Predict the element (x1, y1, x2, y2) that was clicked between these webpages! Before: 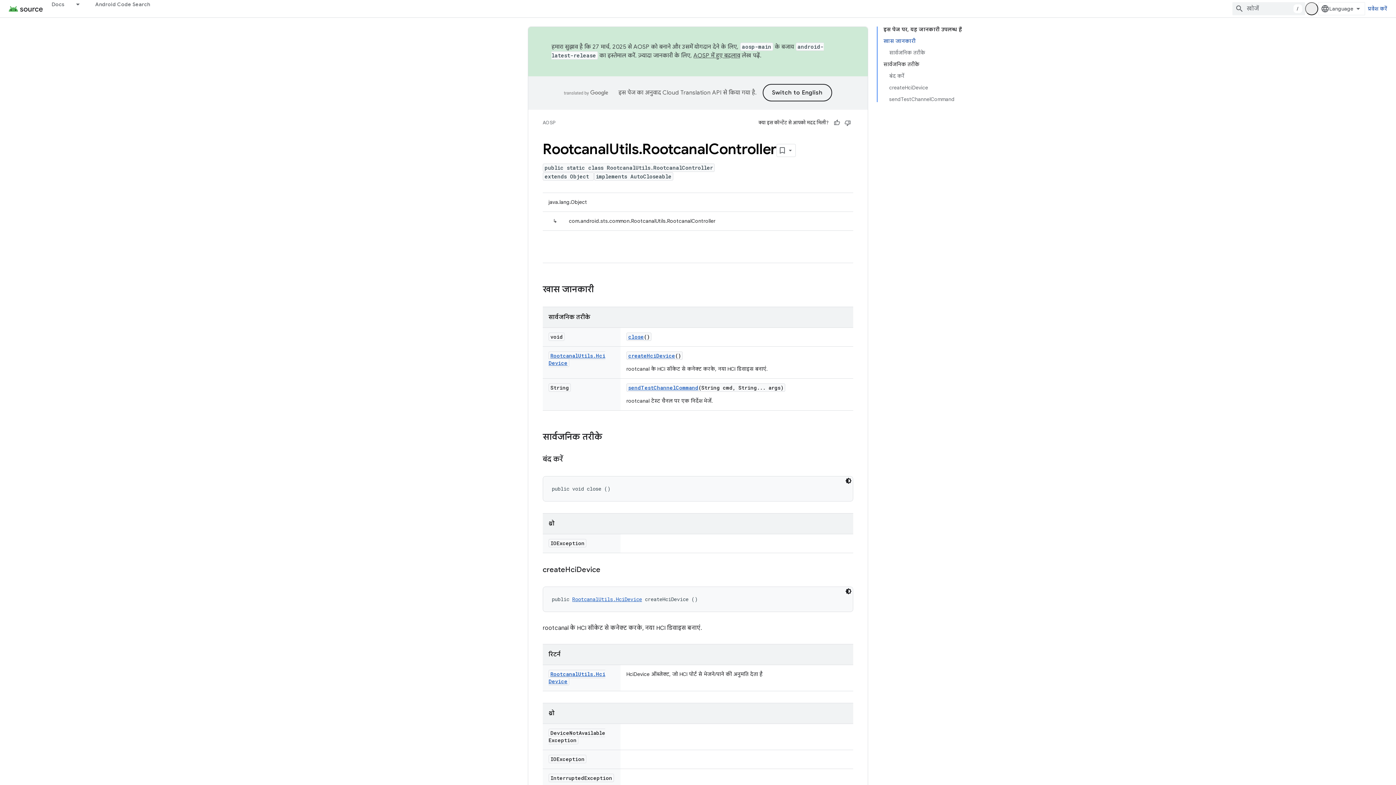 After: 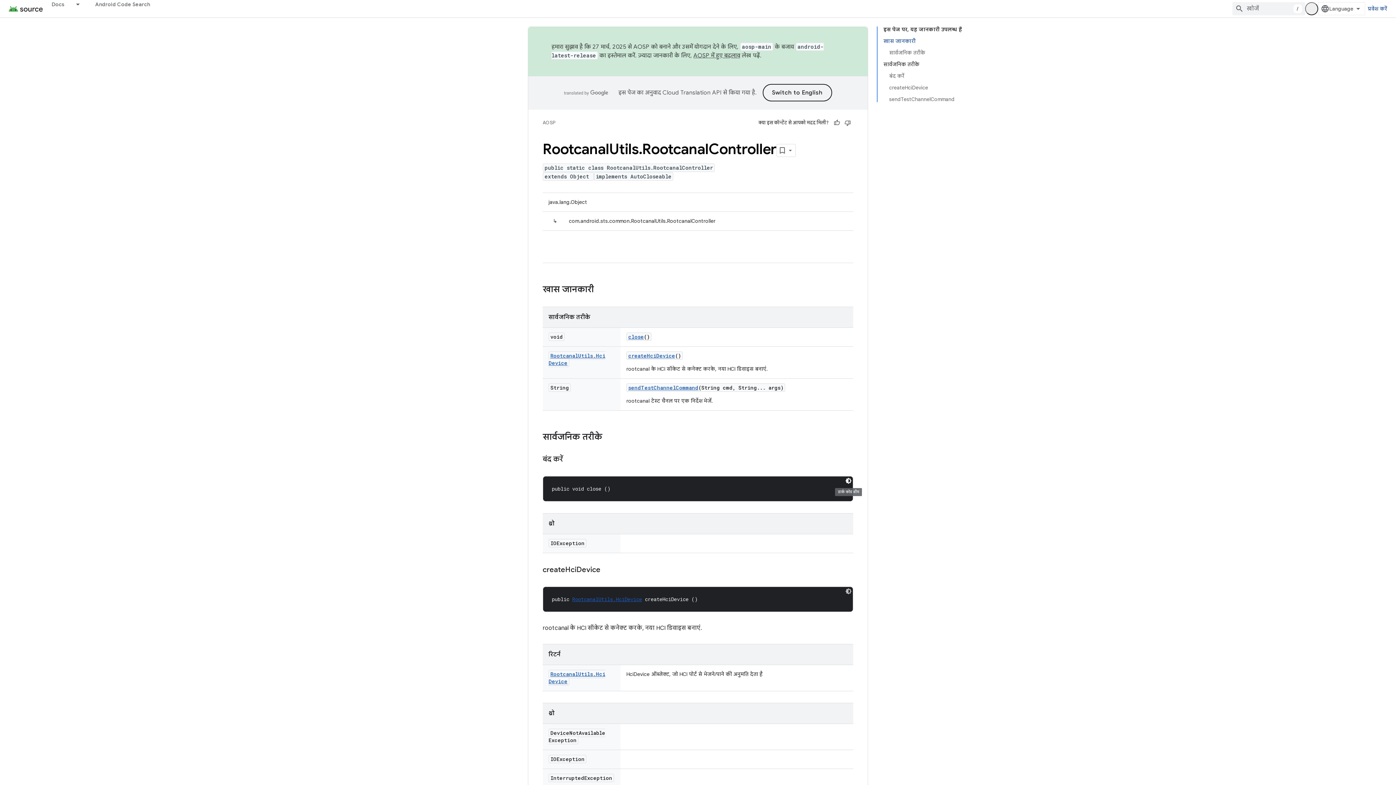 Action: label: डार्क कोड थीम bbox: (844, 476, 853, 485)